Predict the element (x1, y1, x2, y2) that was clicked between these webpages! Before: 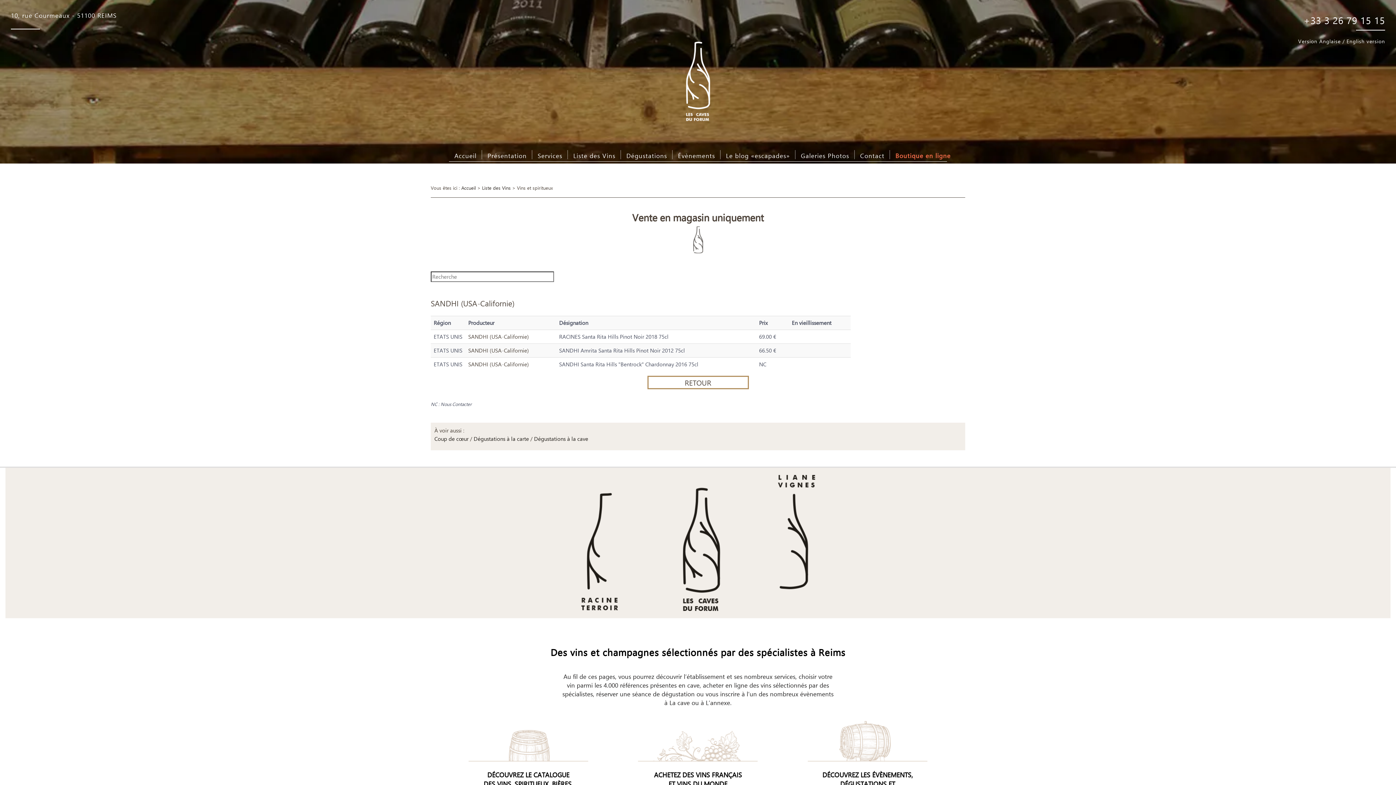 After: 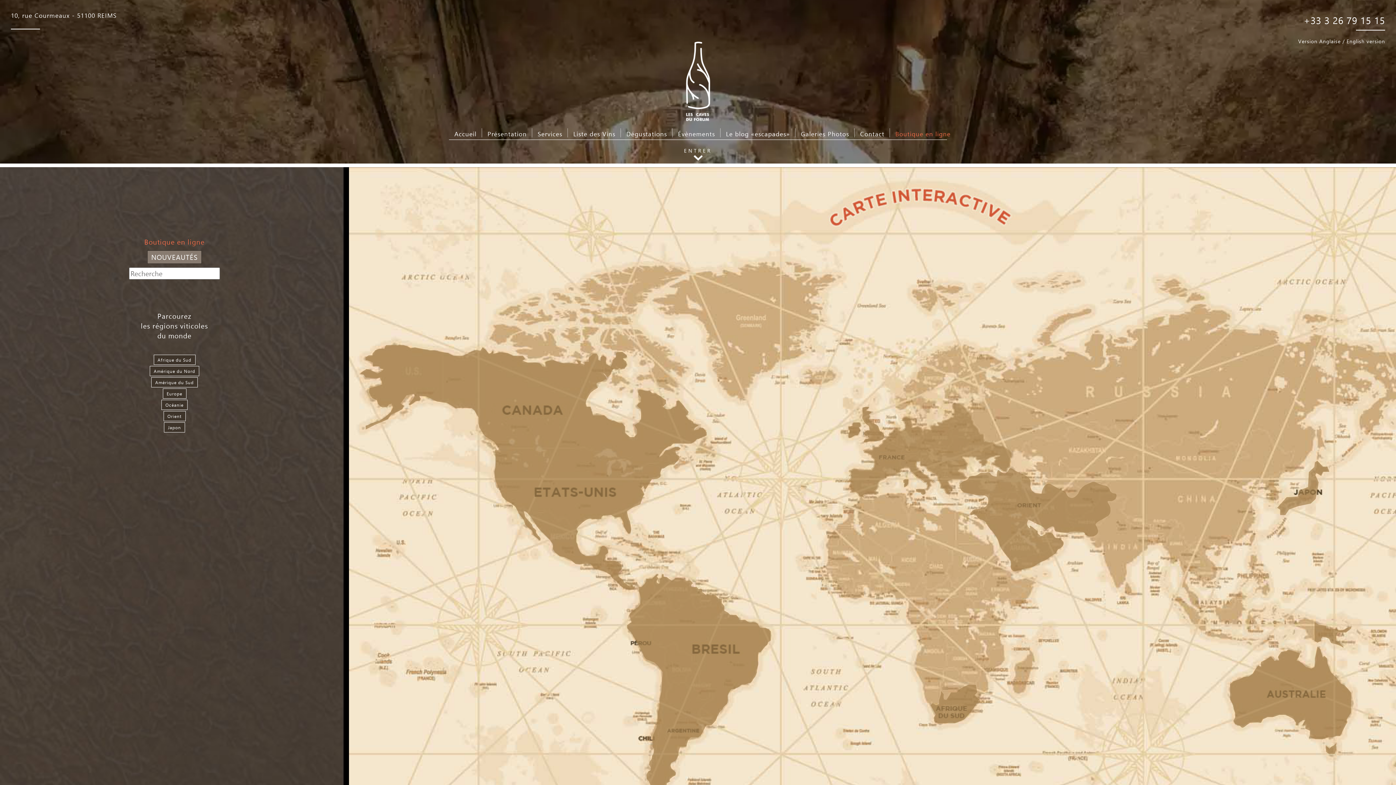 Action: bbox: (461, 184, 476, 190) label: Accueil